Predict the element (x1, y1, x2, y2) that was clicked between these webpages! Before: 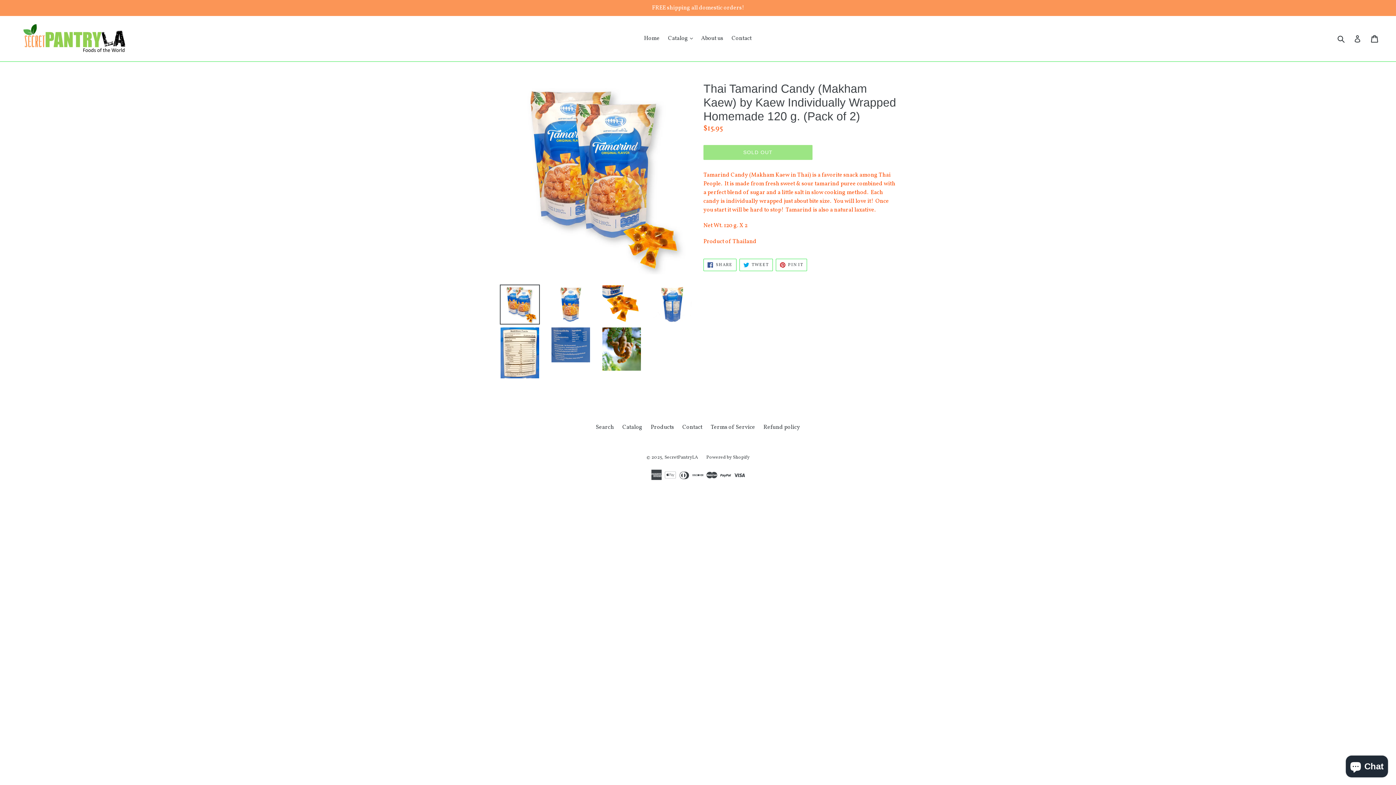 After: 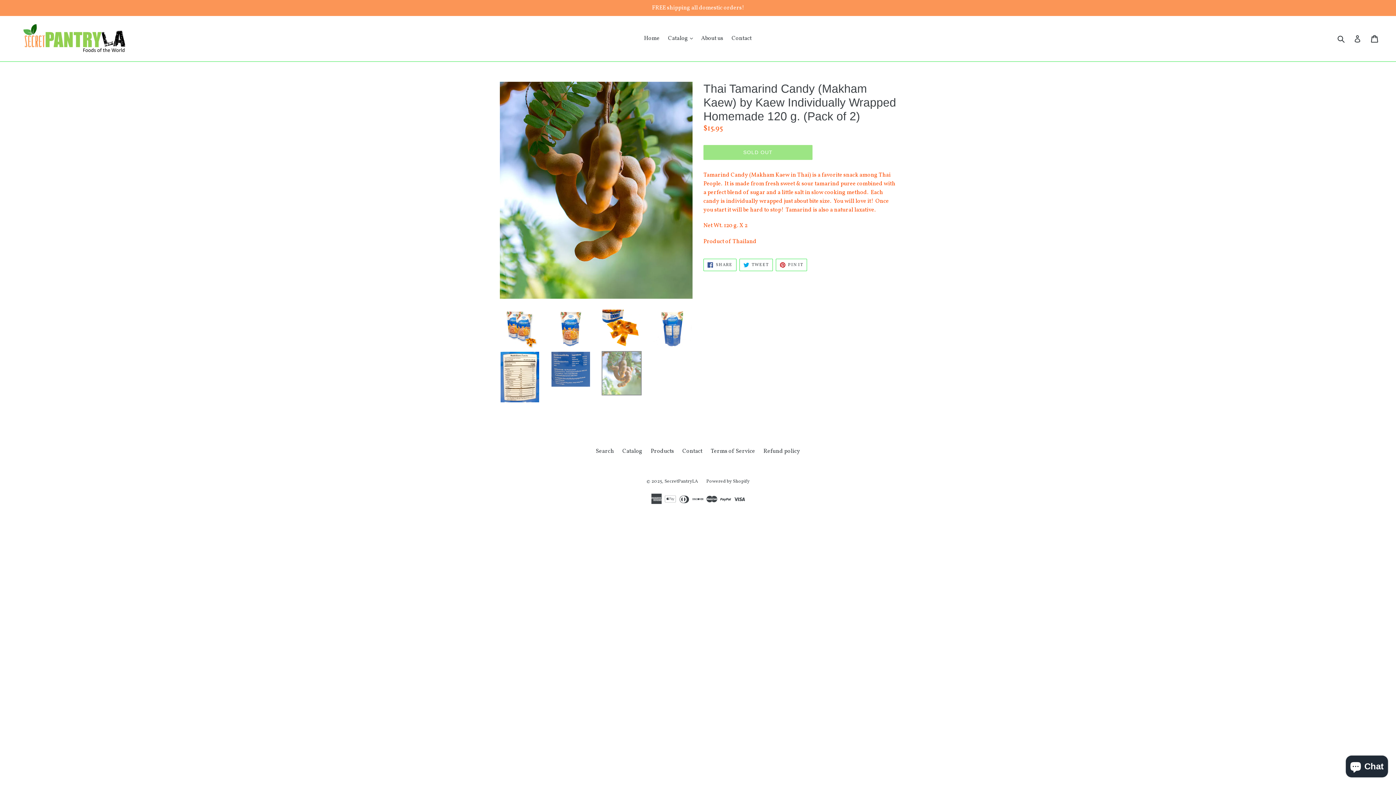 Action: bbox: (601, 326, 641, 371)